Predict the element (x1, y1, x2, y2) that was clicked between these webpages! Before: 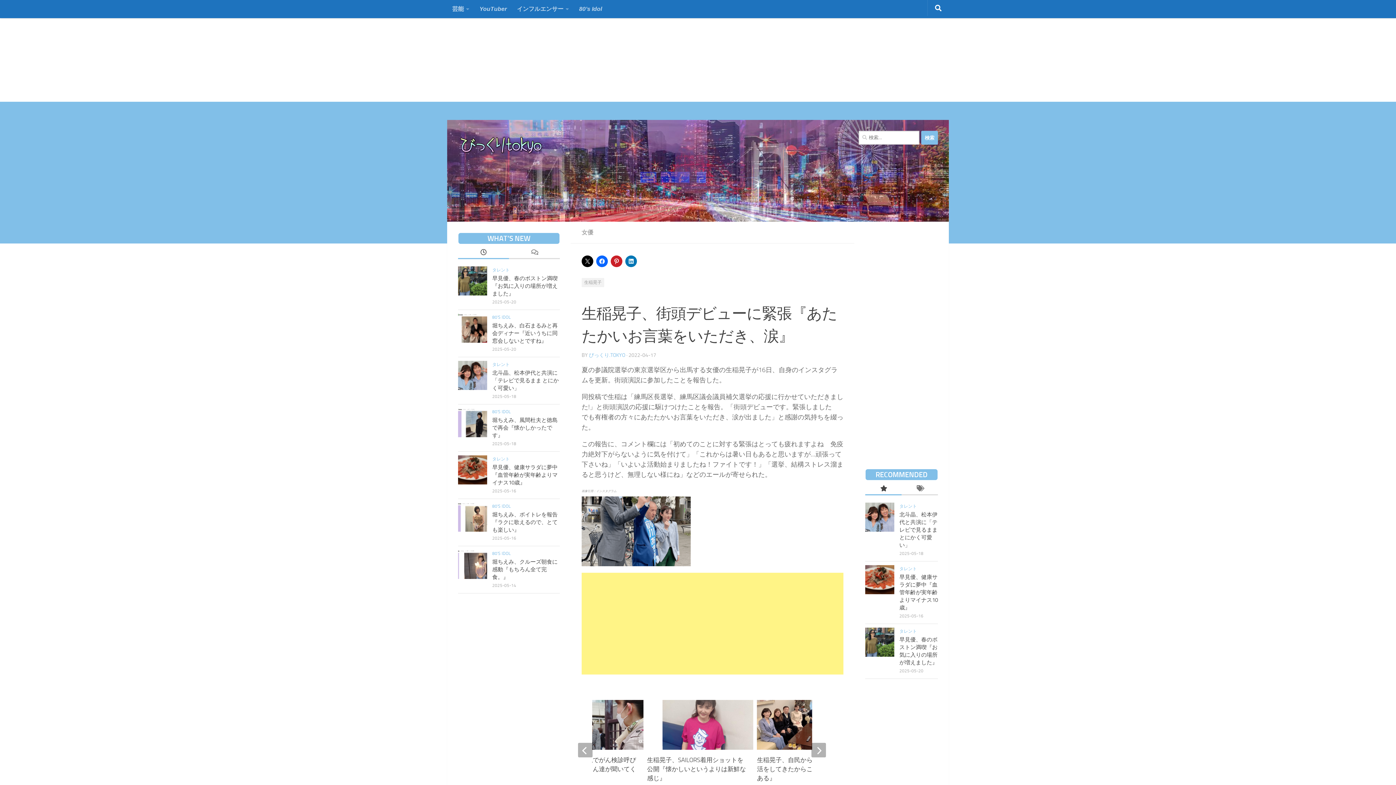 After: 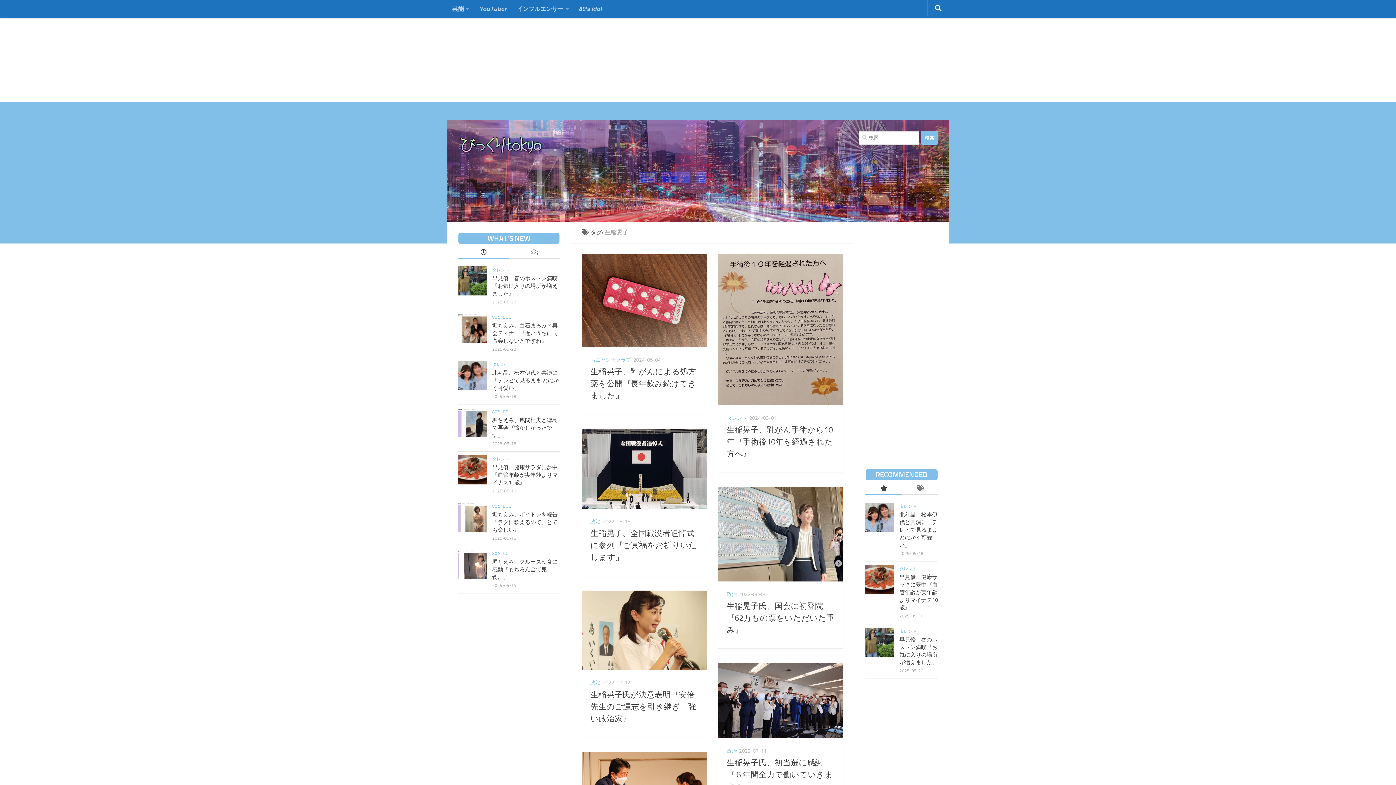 Action: label: 生稲晃子 bbox: (581, 278, 604, 287)